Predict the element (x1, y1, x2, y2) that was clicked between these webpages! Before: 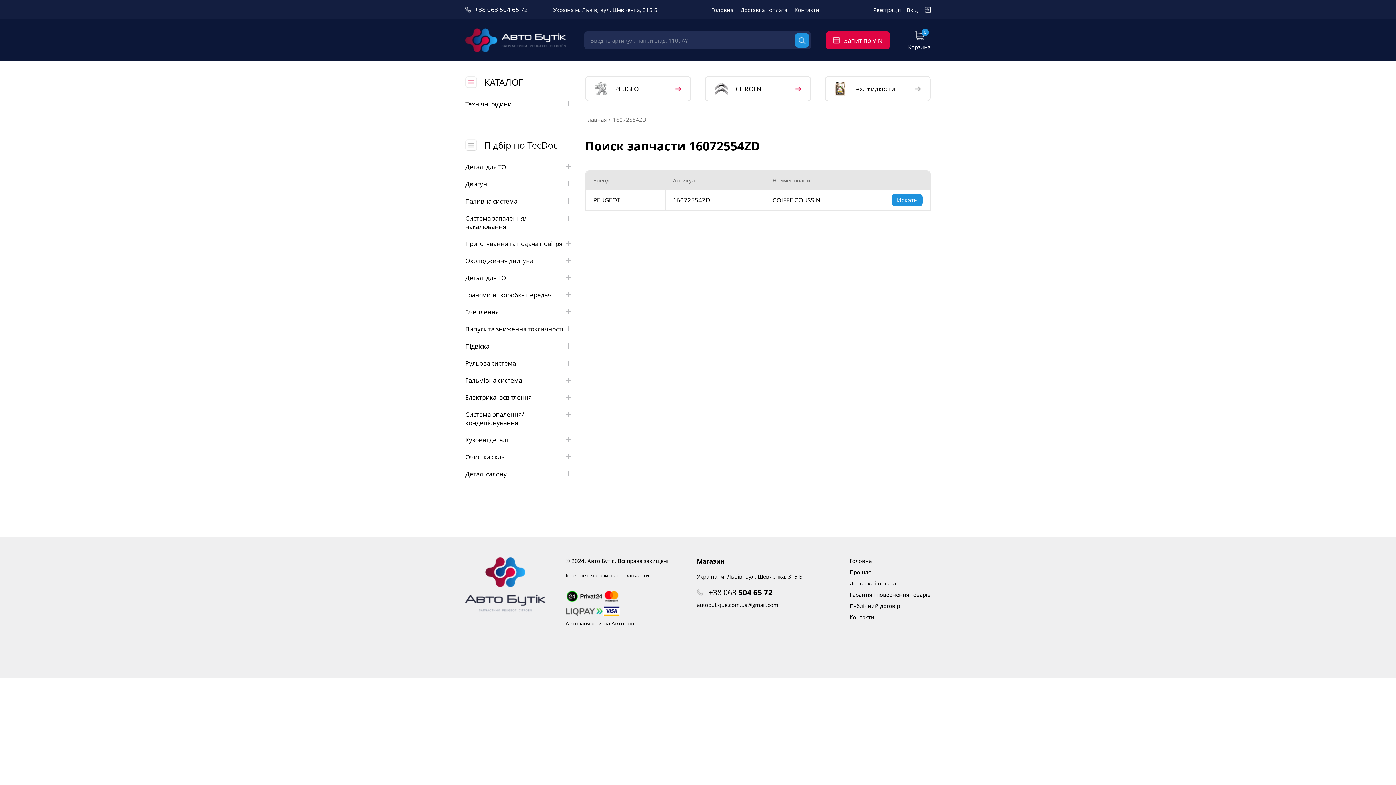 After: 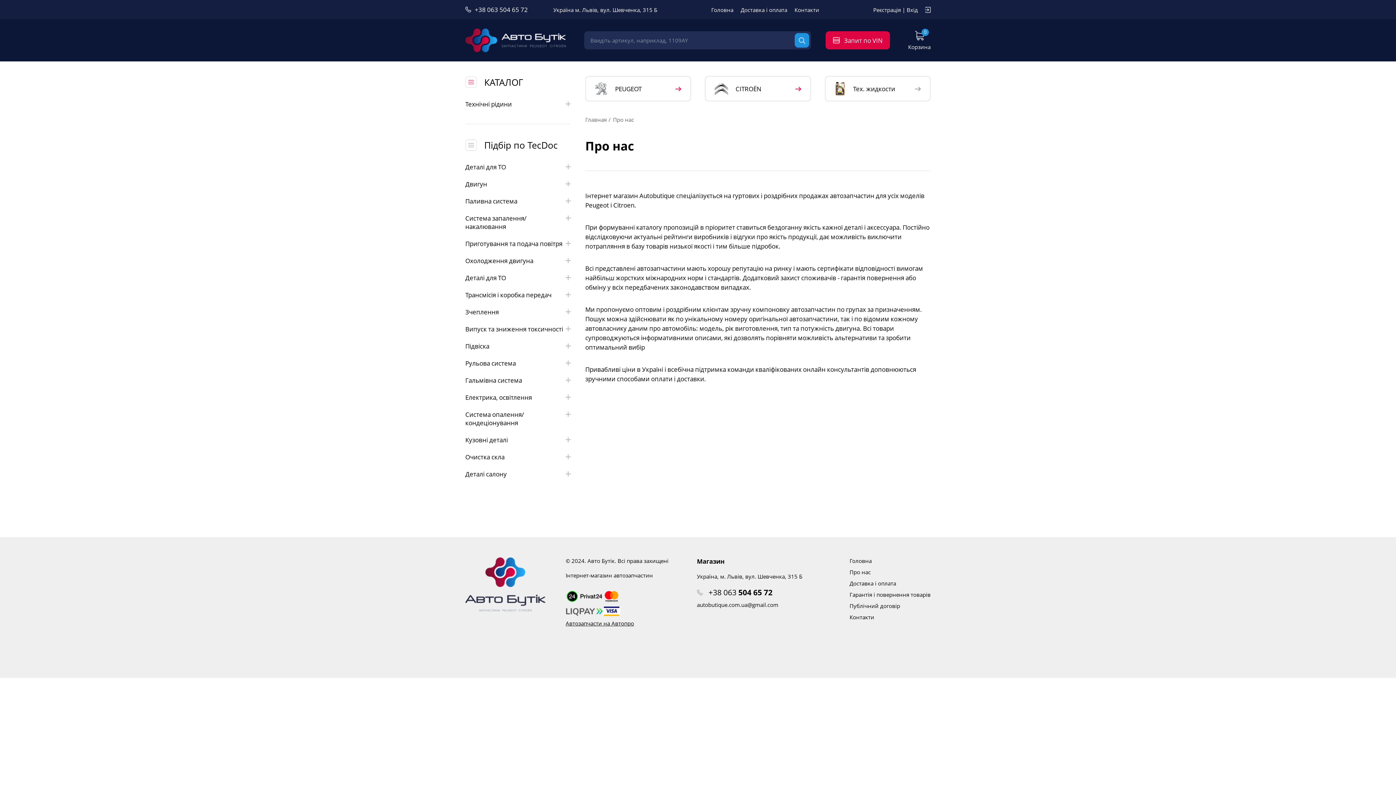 Action: label: Про нас bbox: (849, 568, 870, 576)